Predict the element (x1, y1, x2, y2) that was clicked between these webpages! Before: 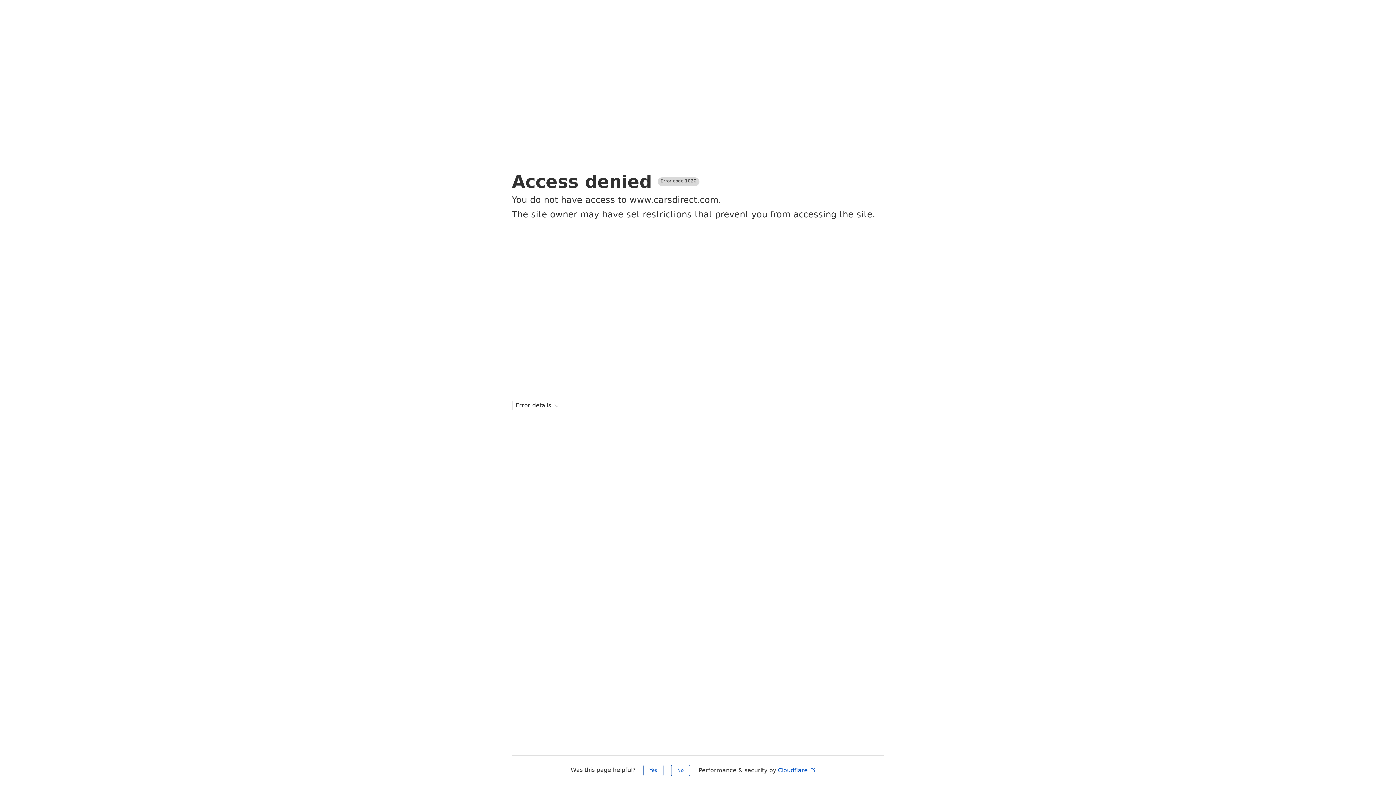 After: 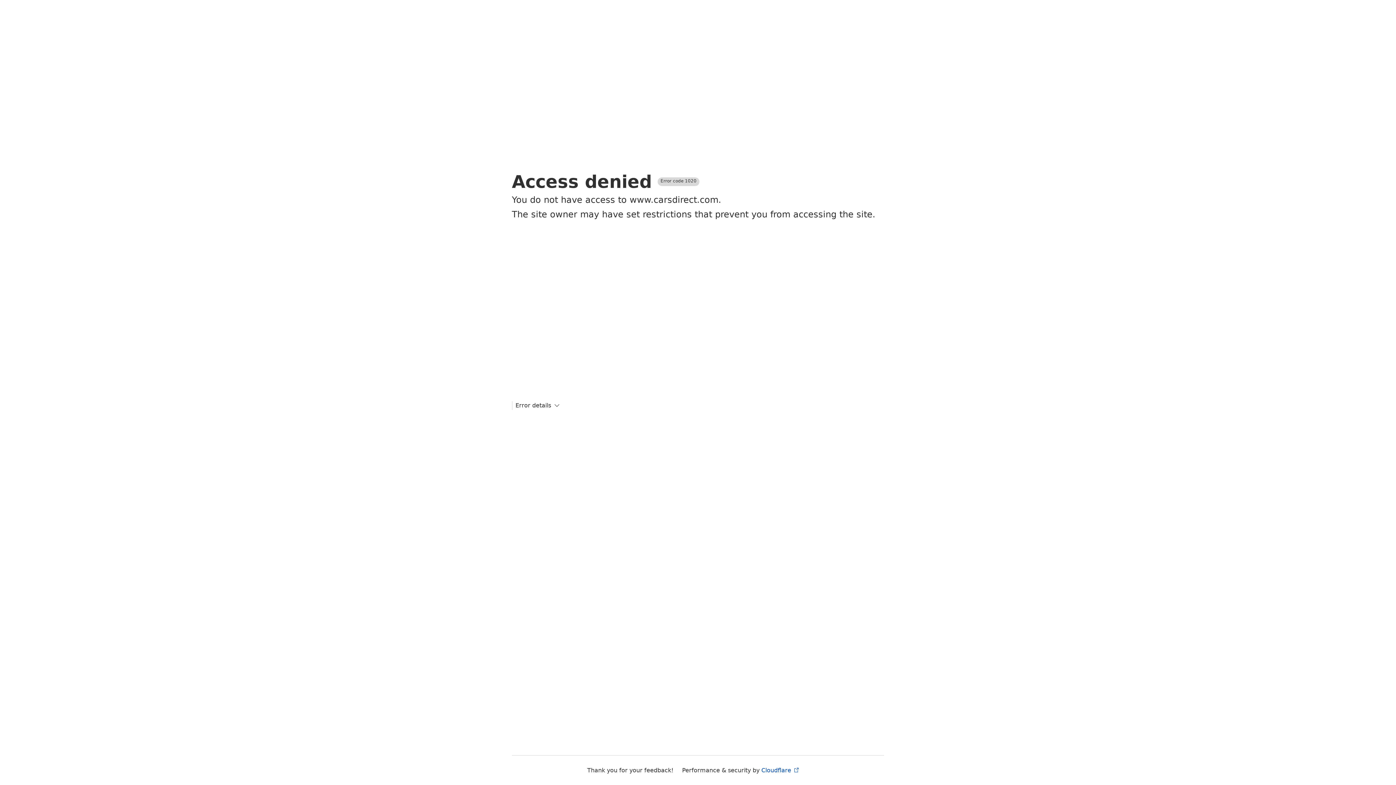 Action: label: No bbox: (671, 765, 690, 776)